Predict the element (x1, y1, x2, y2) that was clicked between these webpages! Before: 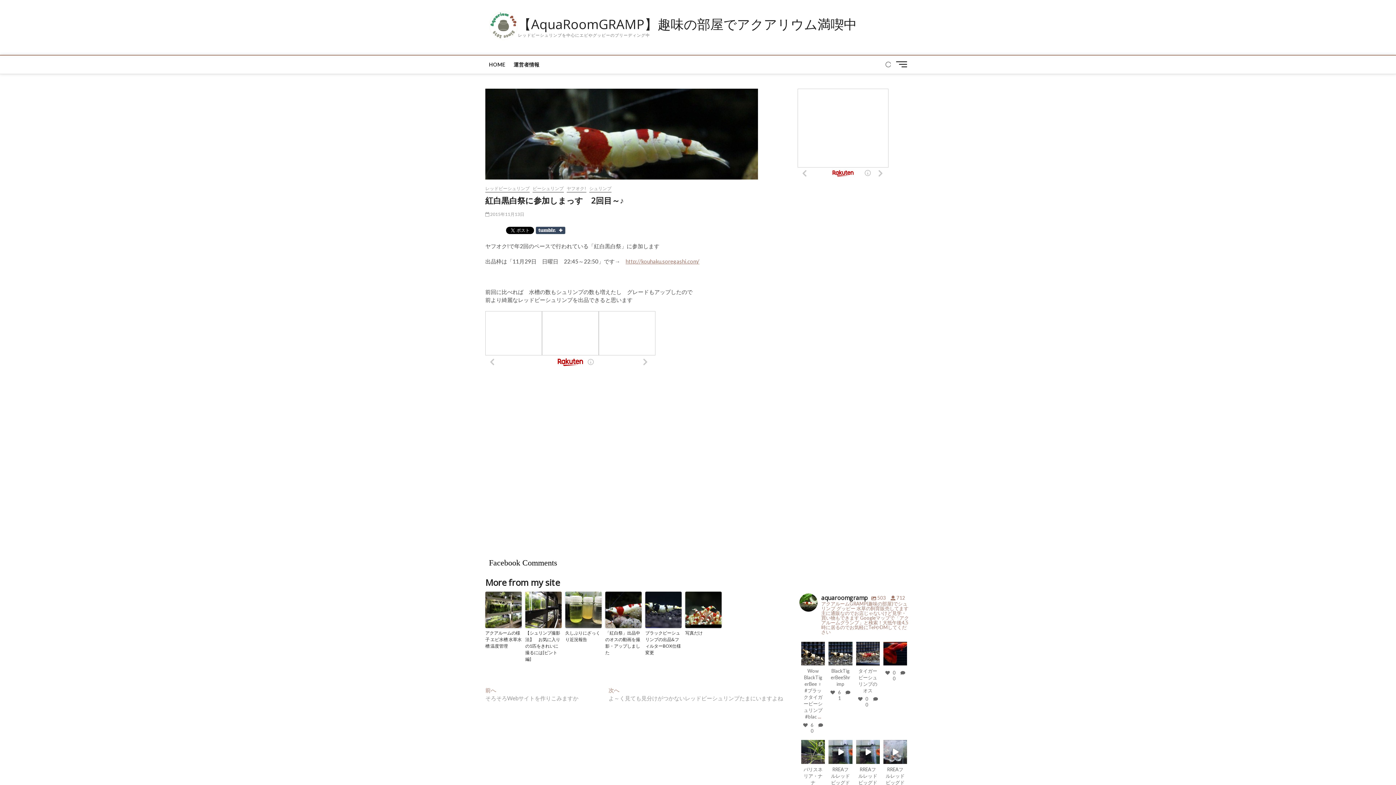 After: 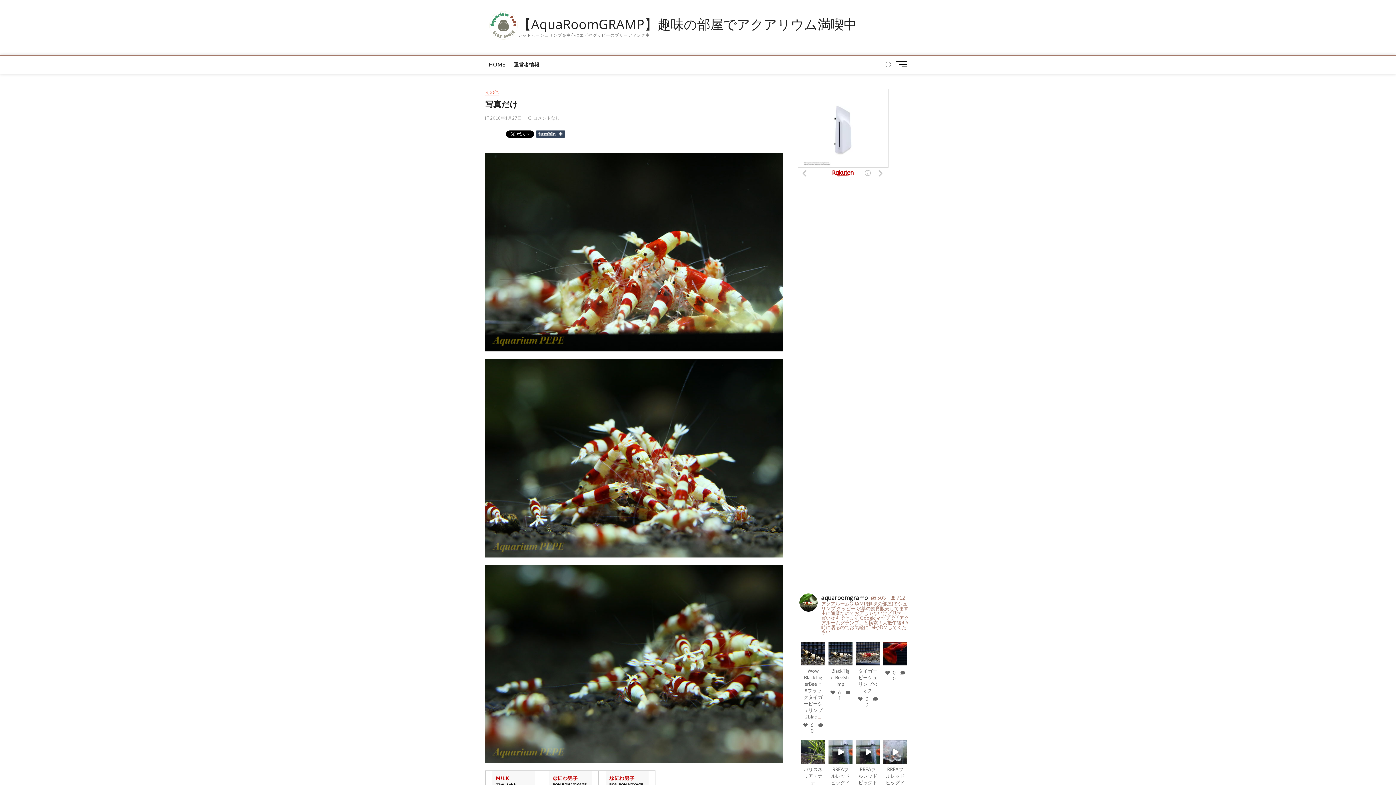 Action: bbox: (685, 630, 721, 636) label: 写真だけ